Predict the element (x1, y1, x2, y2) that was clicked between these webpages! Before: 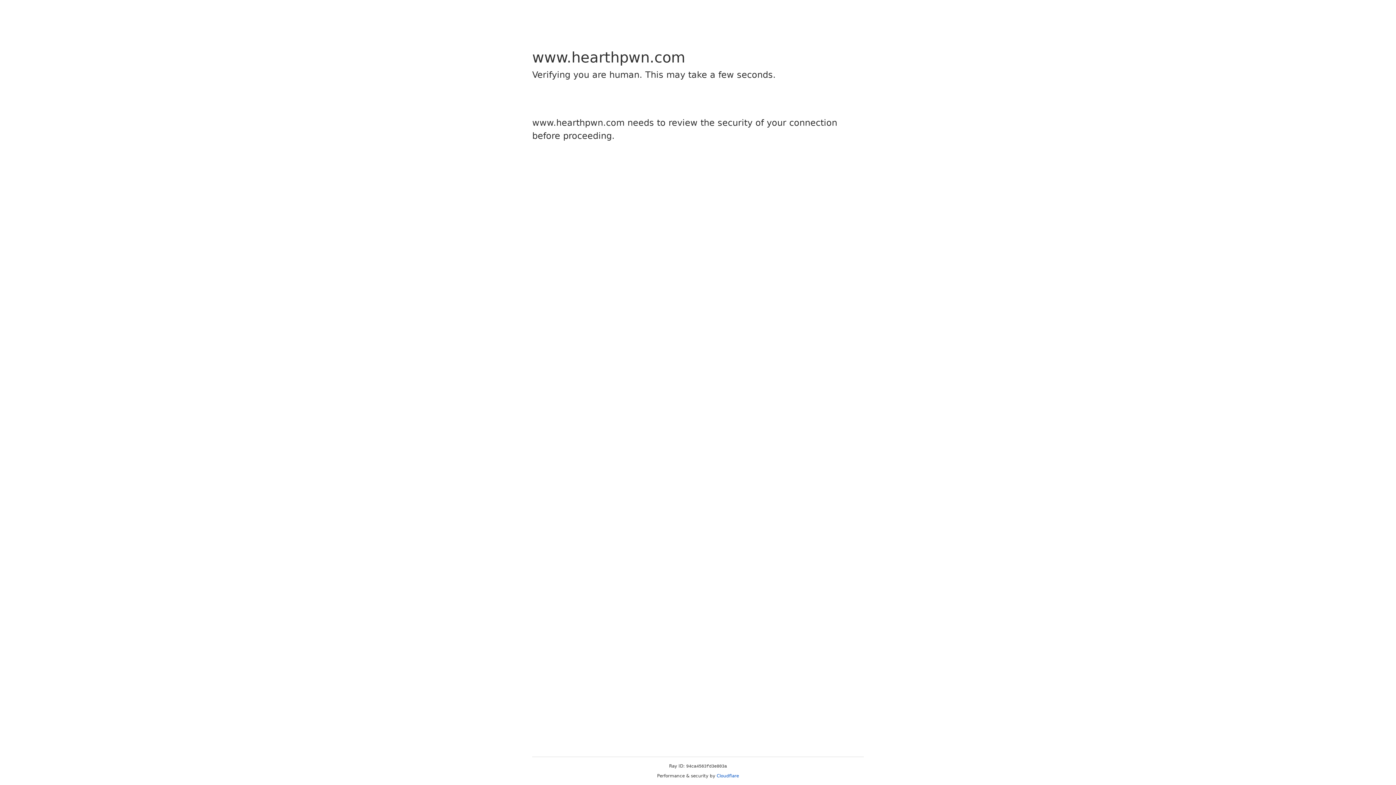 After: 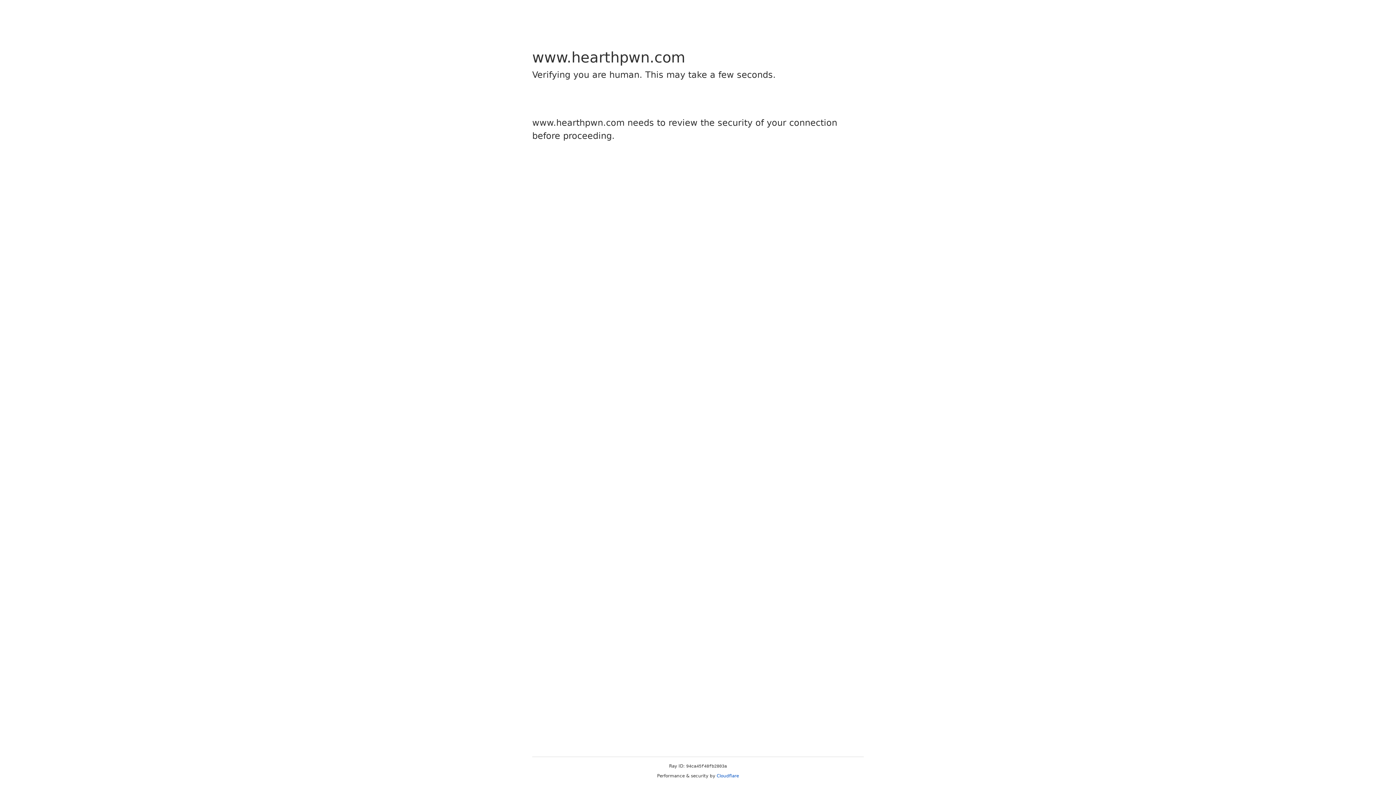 Action: bbox: (716, 773, 739, 778) label: Cloudflare